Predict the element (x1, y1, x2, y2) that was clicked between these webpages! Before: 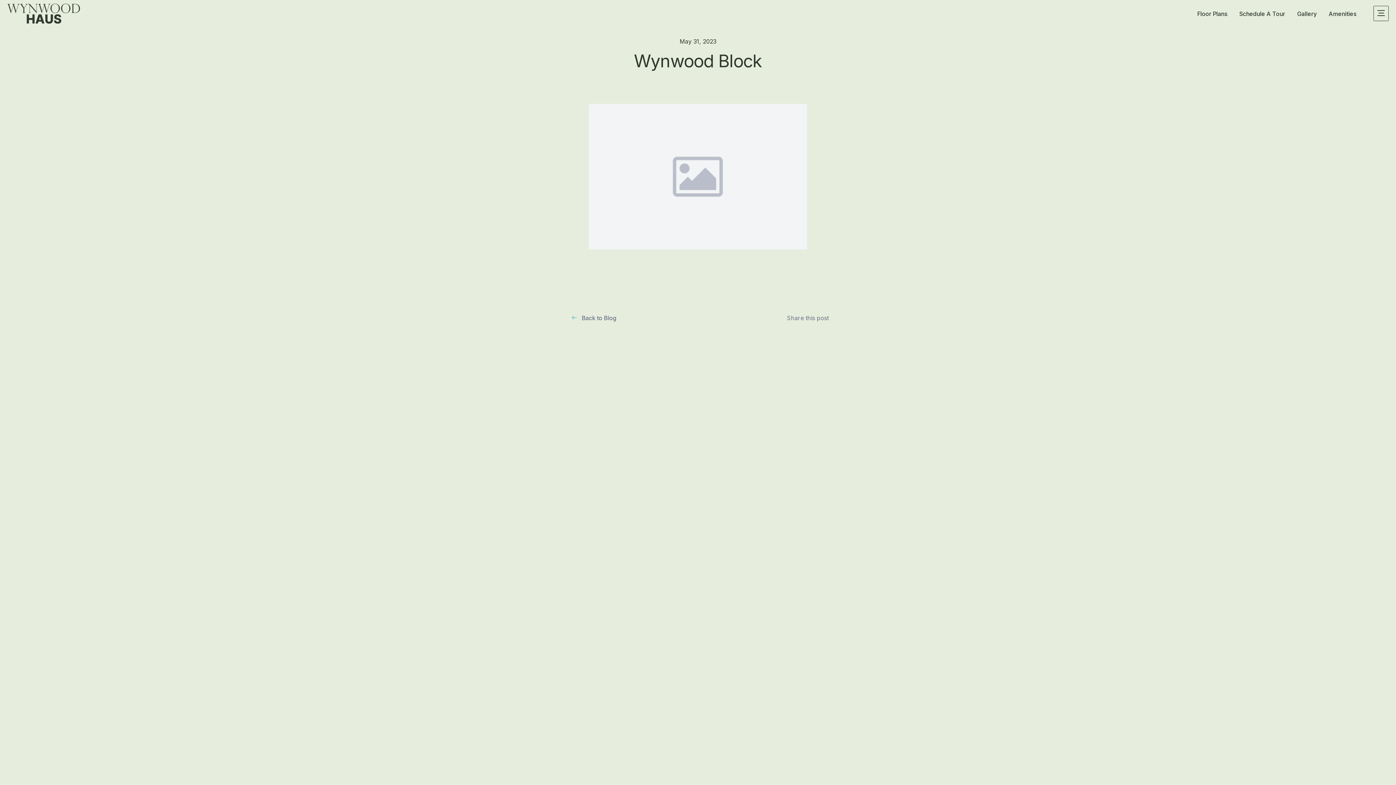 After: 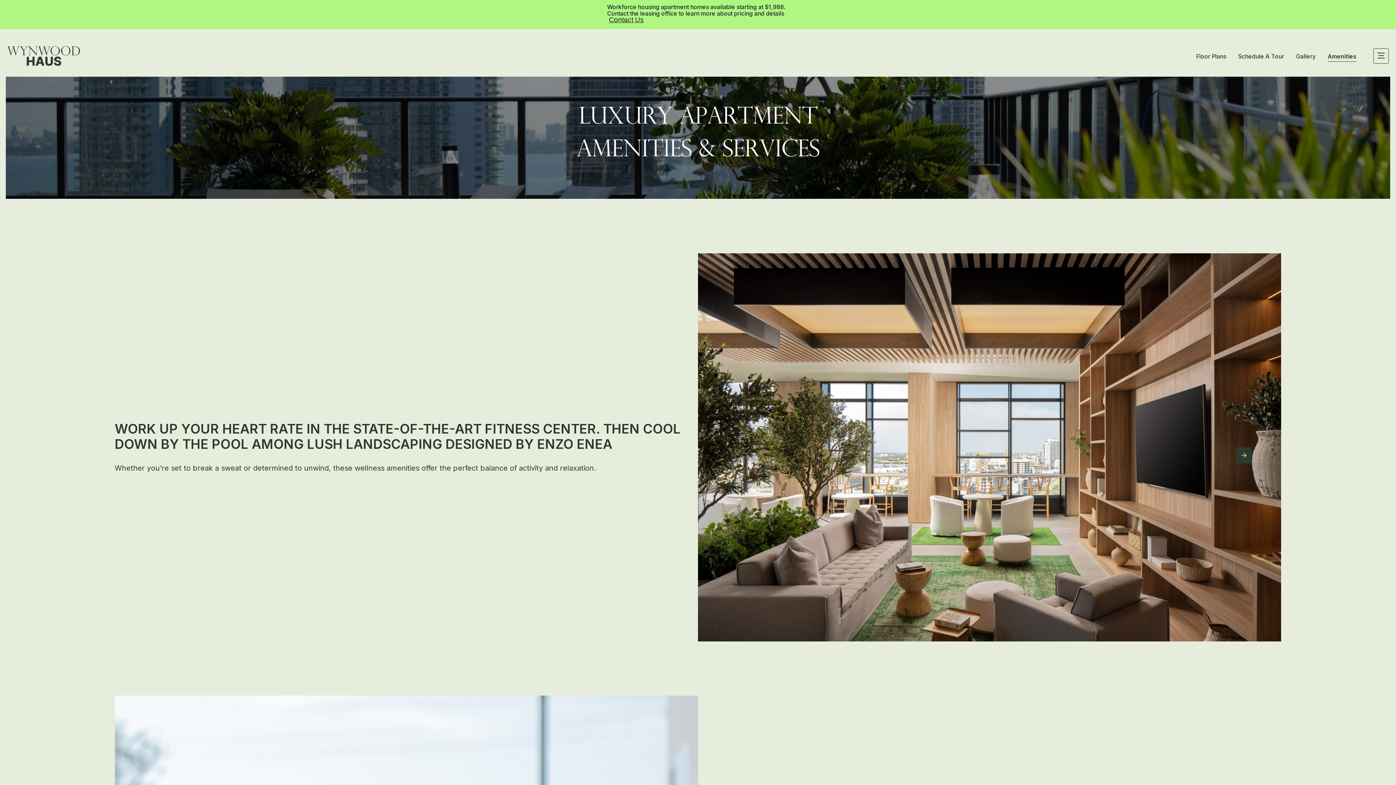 Action: bbox: (1329, 10, 1356, 17) label: Amenities